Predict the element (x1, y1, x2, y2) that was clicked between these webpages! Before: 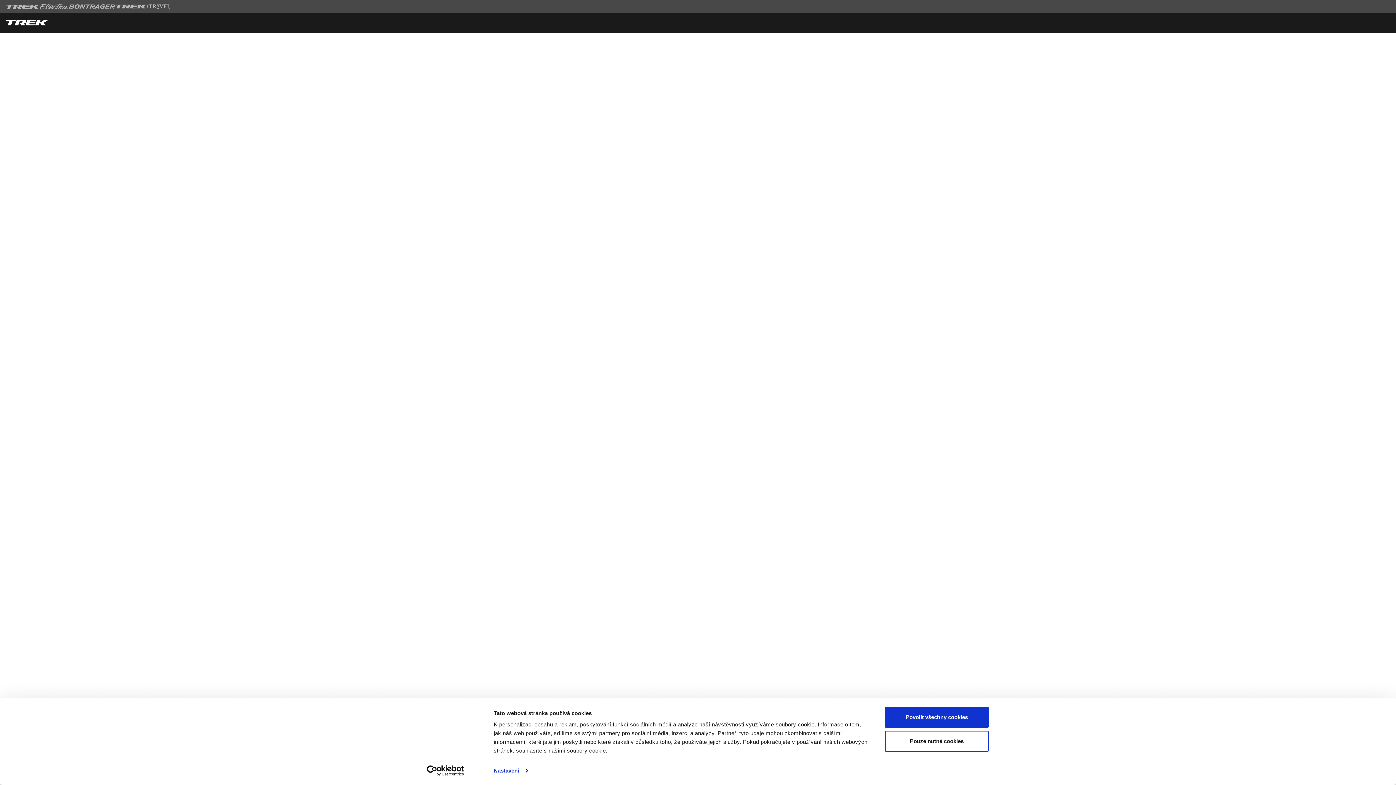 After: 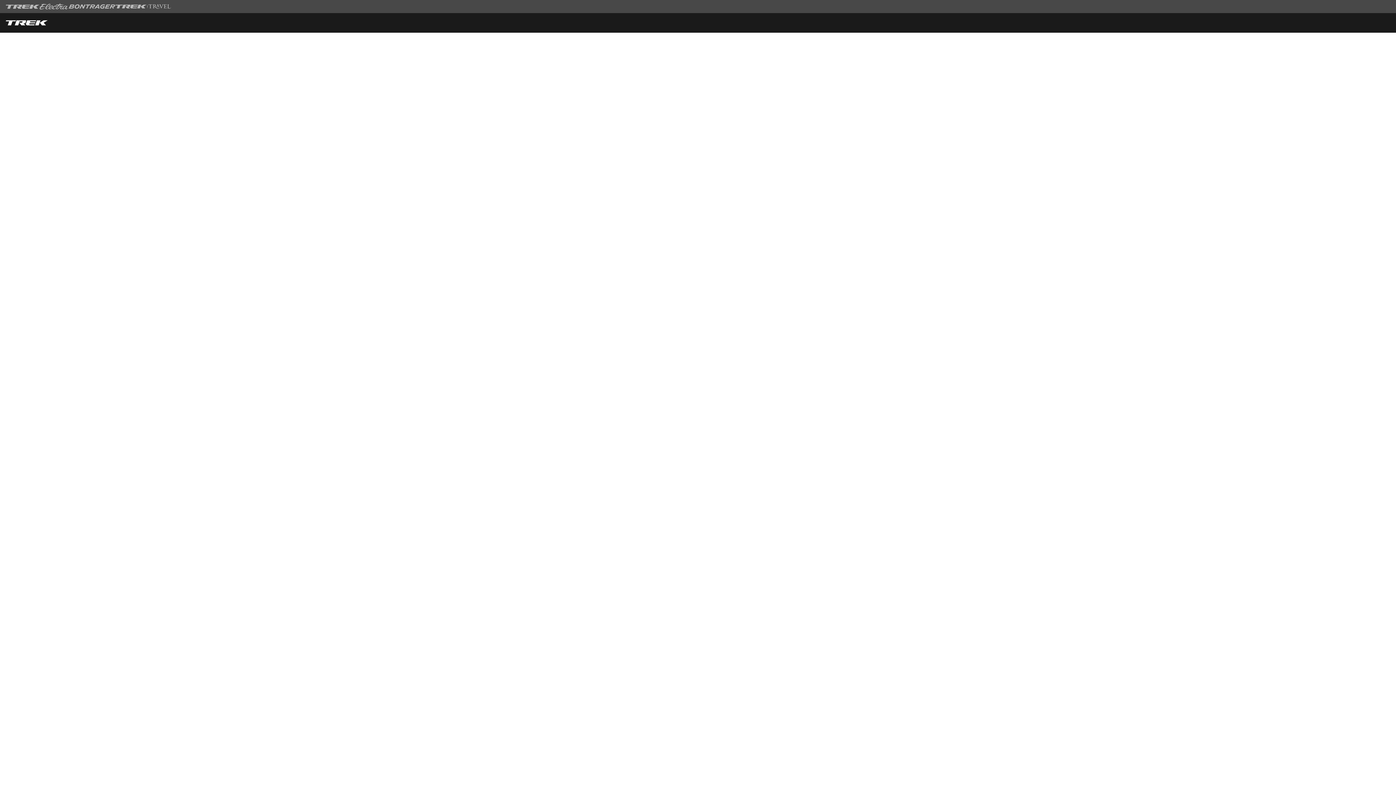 Action: label: Pouze nutné cookies bbox: (885, 731, 989, 752)